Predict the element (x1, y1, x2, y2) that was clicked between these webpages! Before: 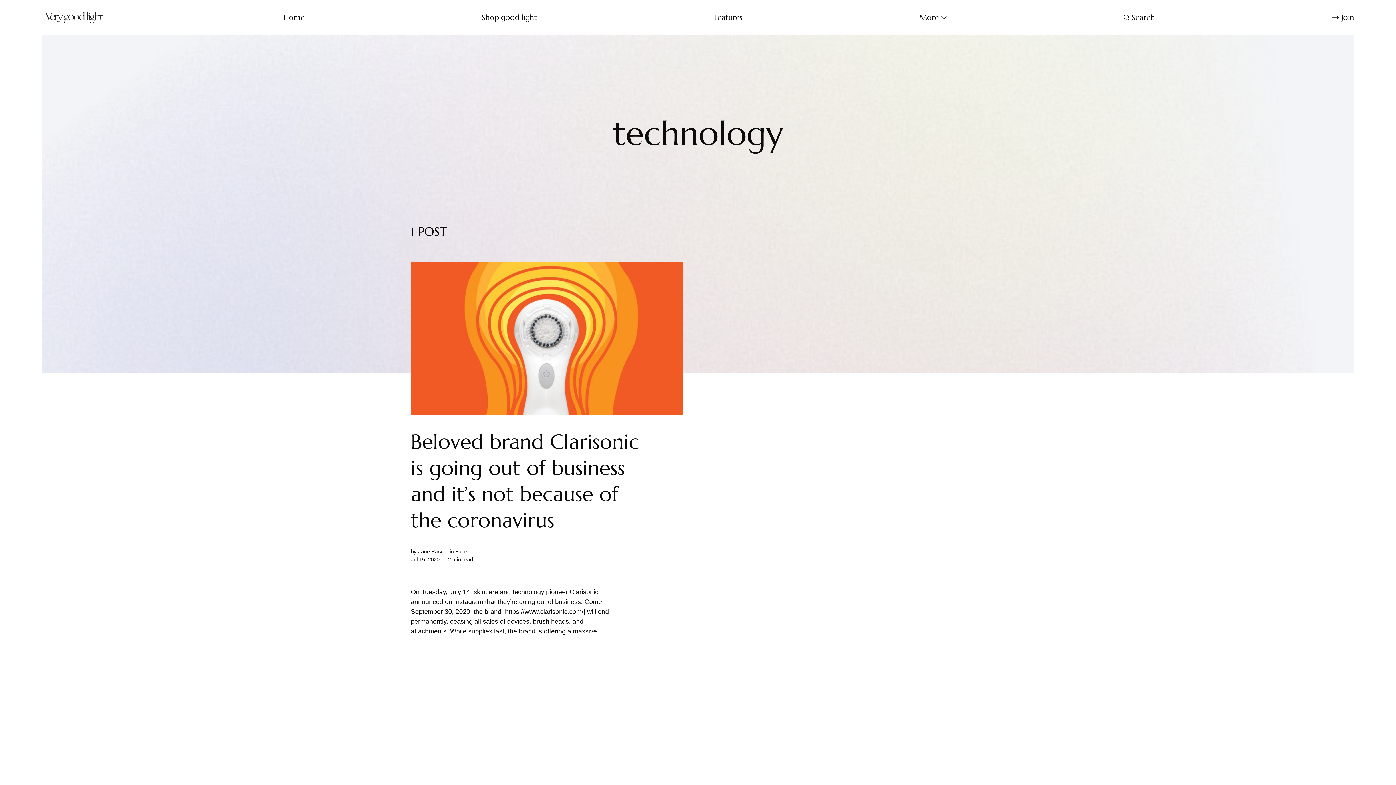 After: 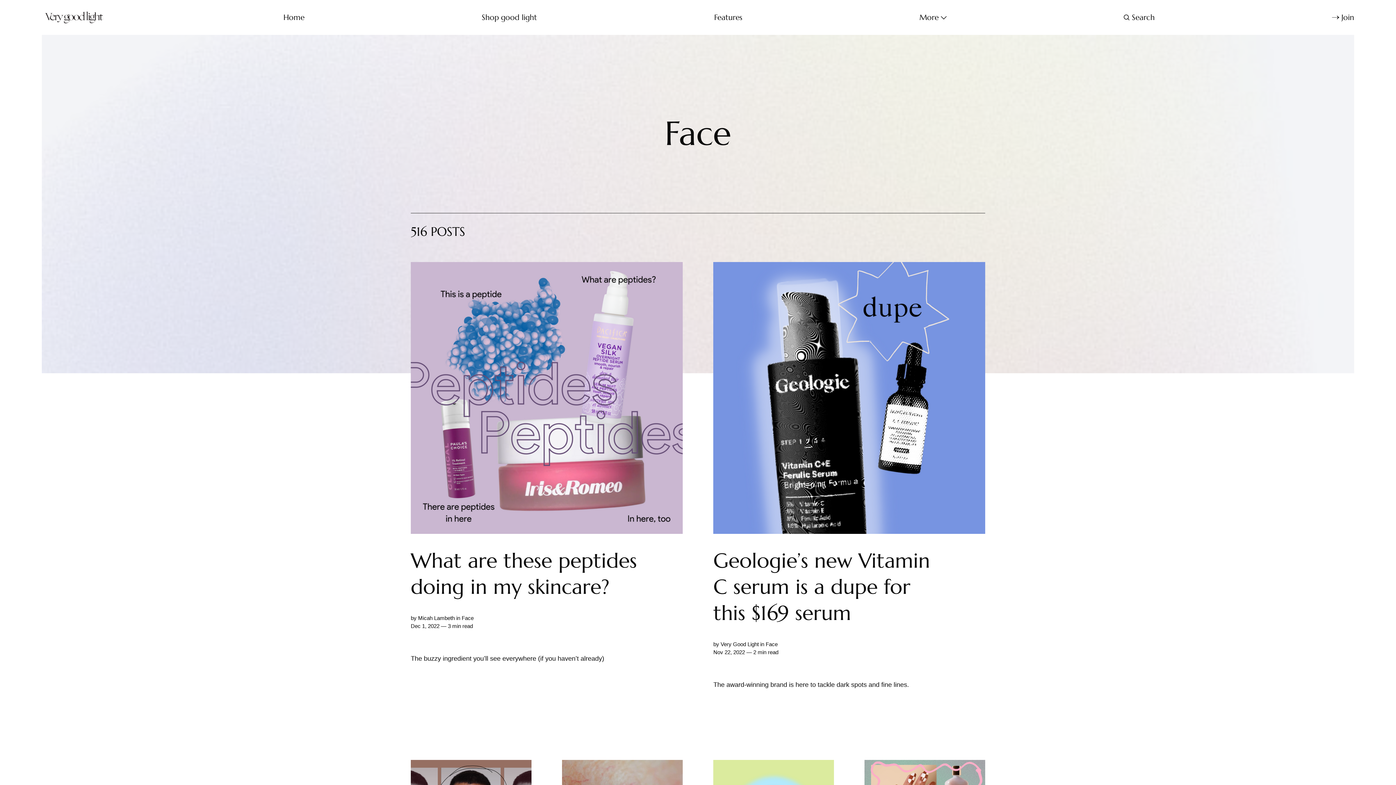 Action: label: Face bbox: (455, 548, 467, 554)